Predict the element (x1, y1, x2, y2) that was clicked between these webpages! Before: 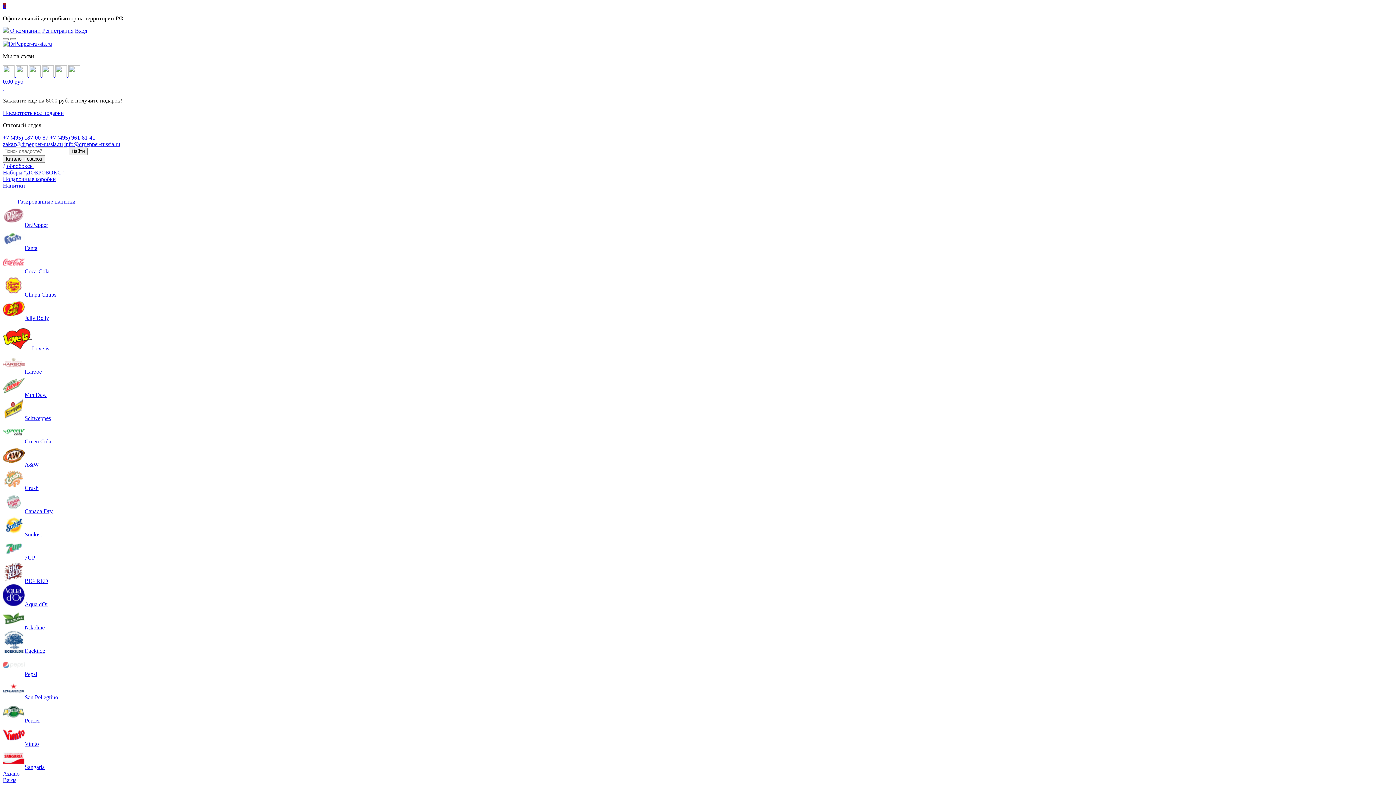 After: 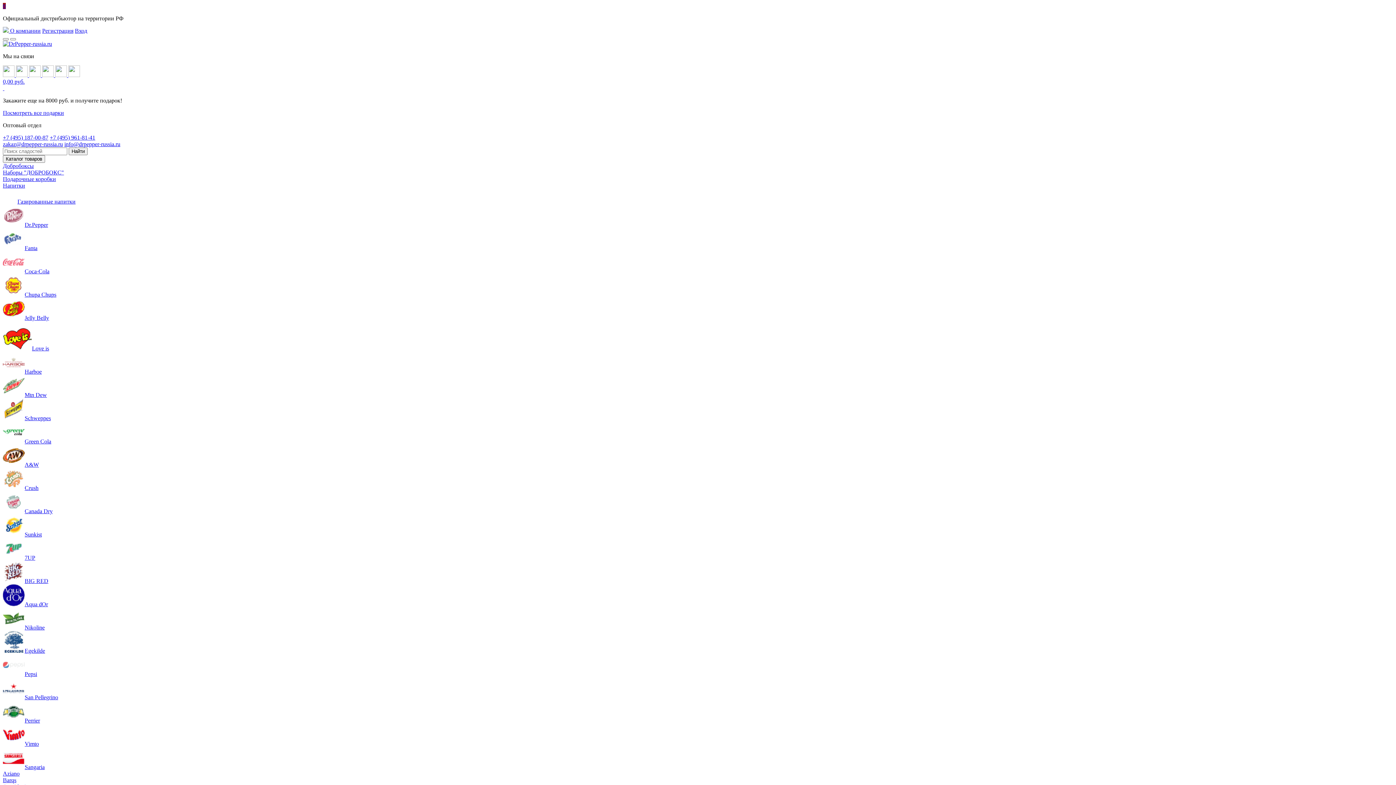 Action: bbox: (68, 72, 80, 78)